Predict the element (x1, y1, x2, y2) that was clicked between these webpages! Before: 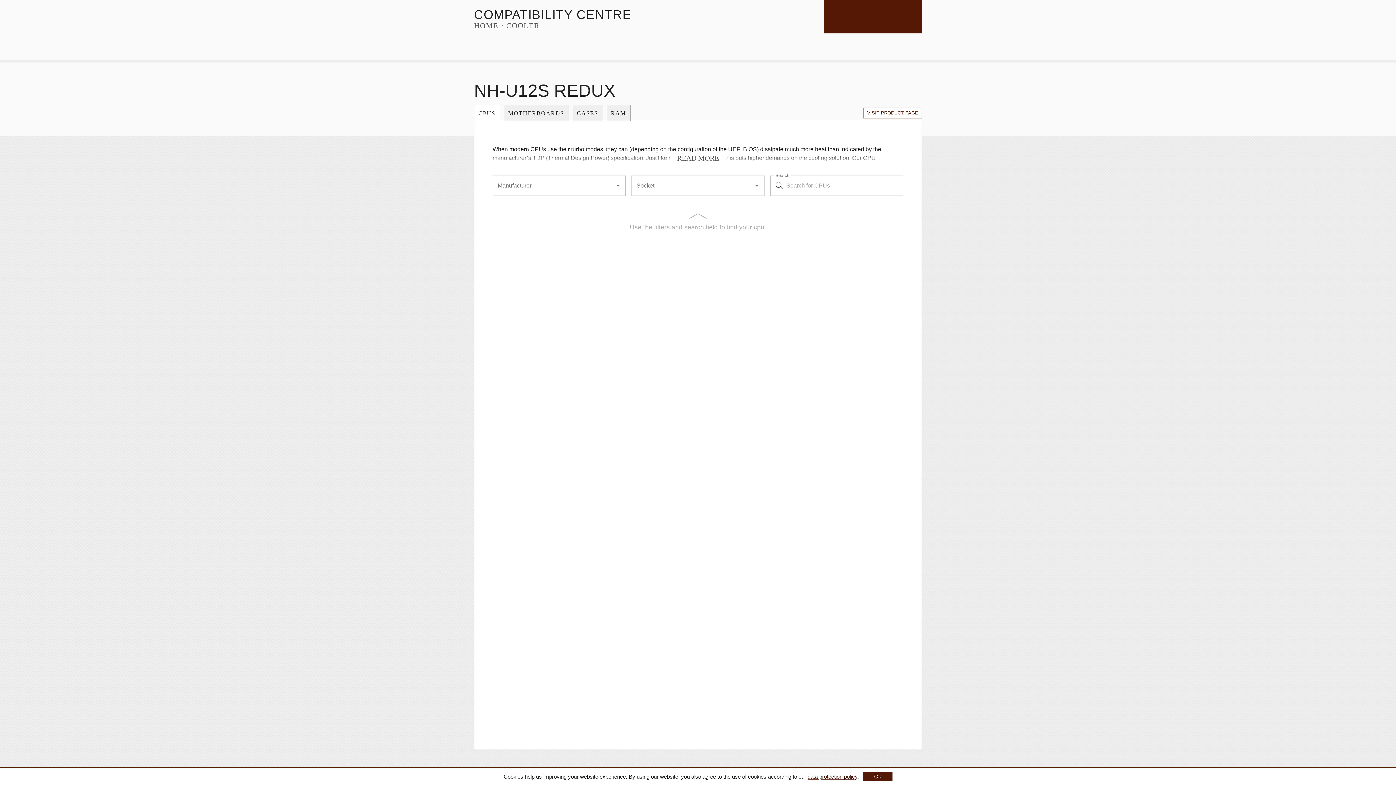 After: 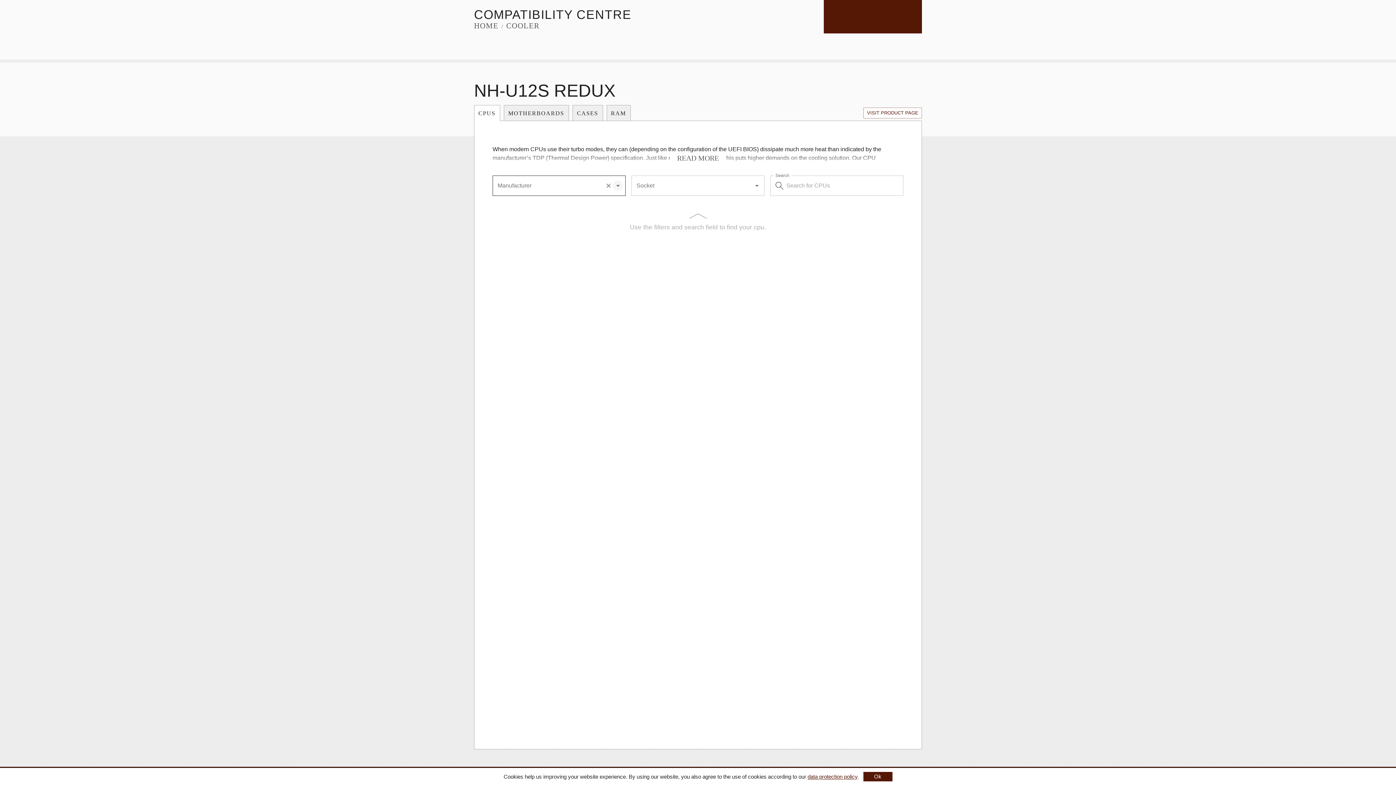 Action: label: Open bbox: (613, 180, 623, 190)